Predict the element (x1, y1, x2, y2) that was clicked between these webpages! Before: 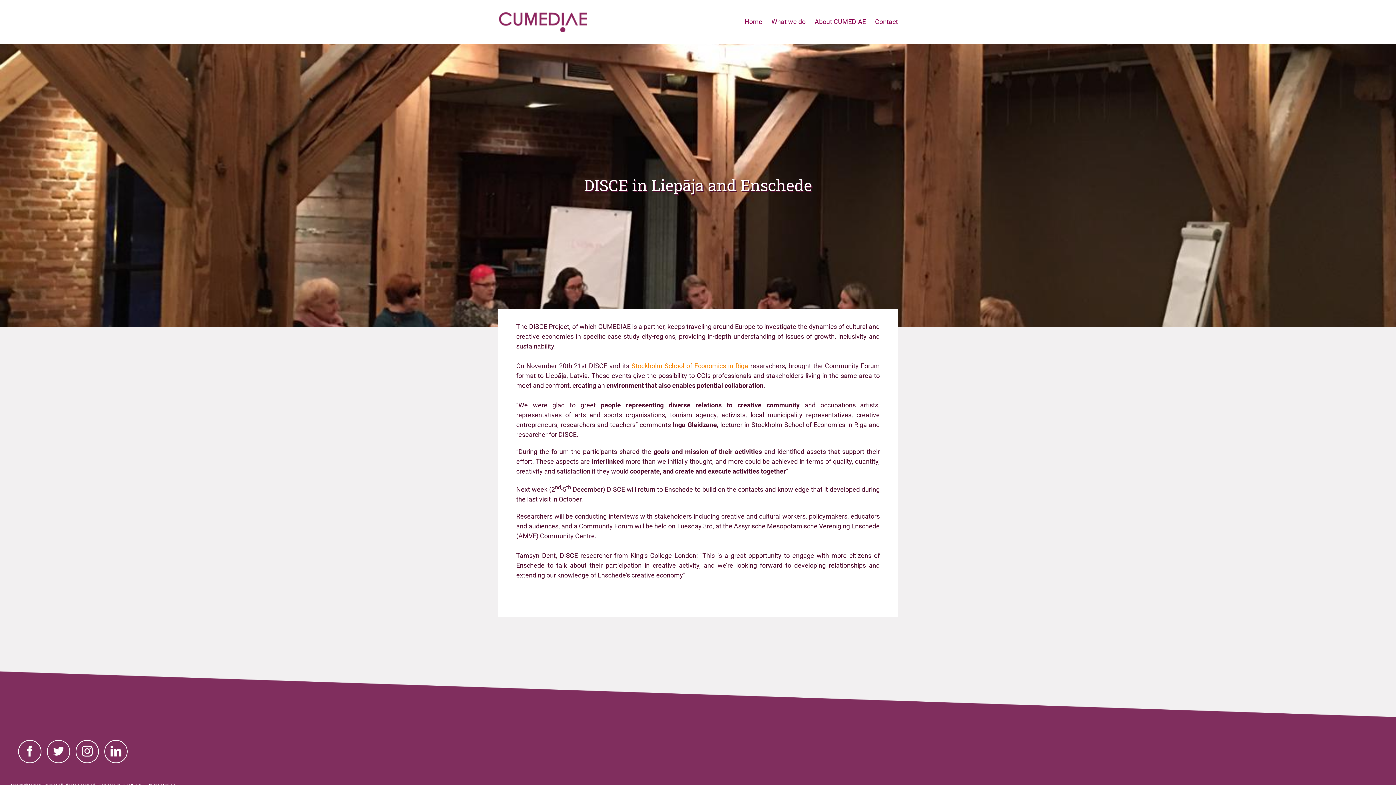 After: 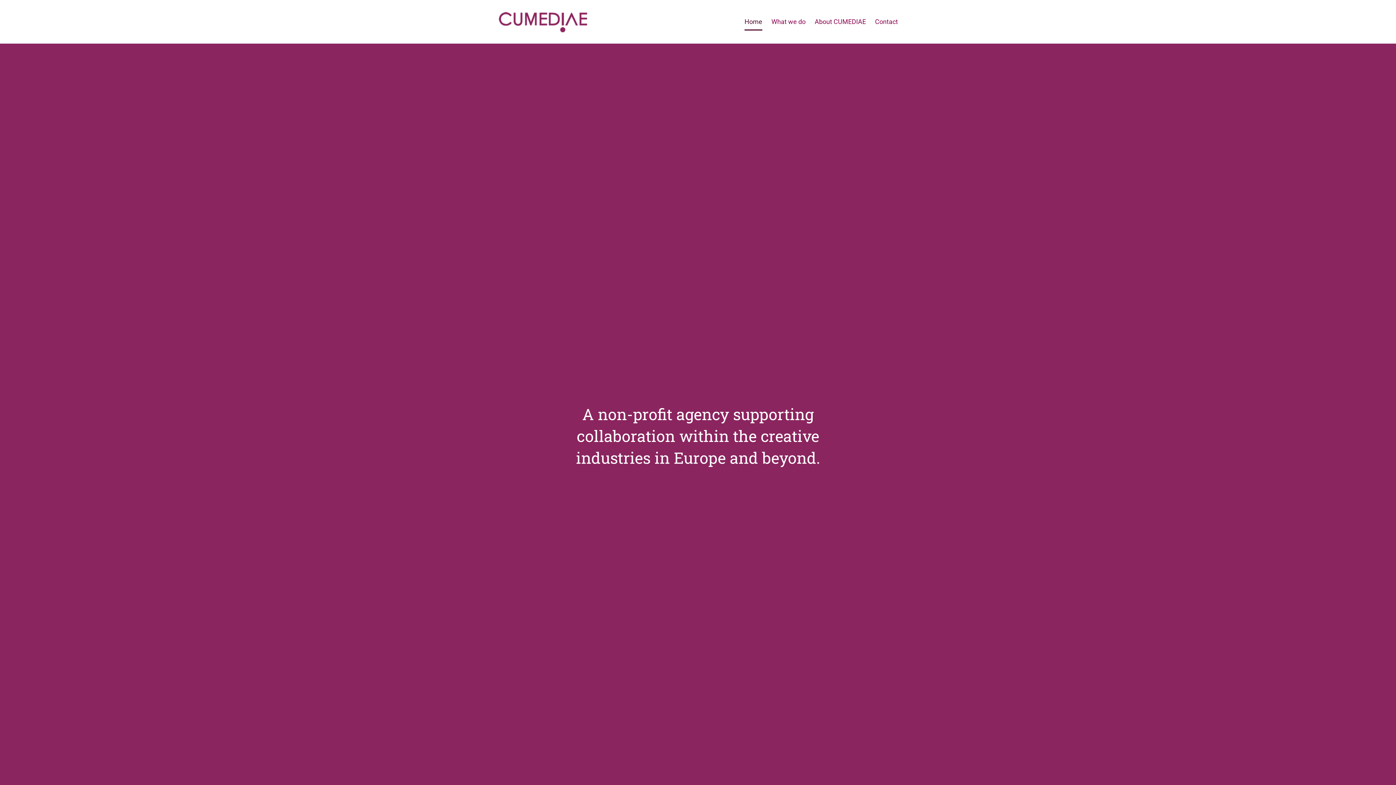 Action: bbox: (498, 11, 587, 32)